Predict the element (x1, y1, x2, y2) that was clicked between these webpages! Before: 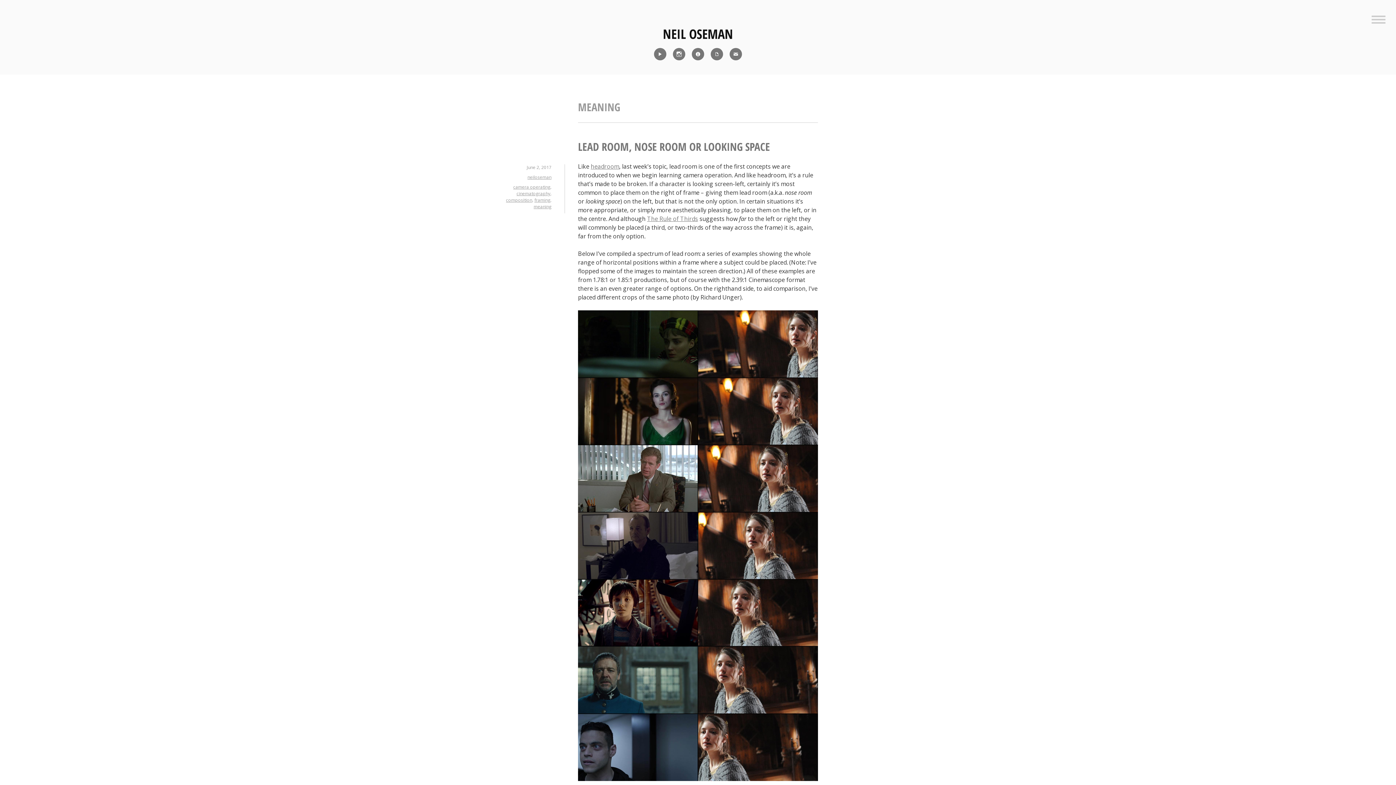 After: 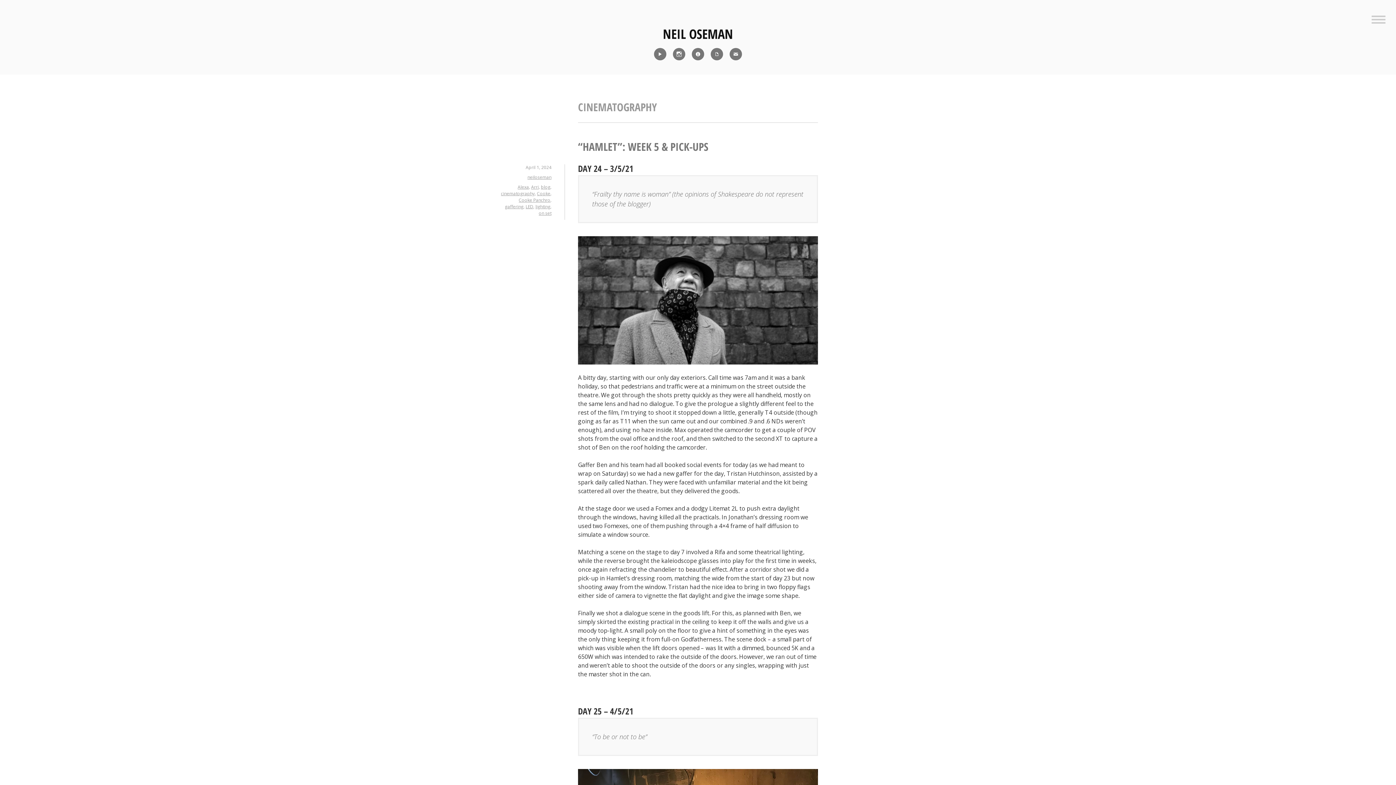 Action: bbox: (516, 190, 550, 196) label: cinematography